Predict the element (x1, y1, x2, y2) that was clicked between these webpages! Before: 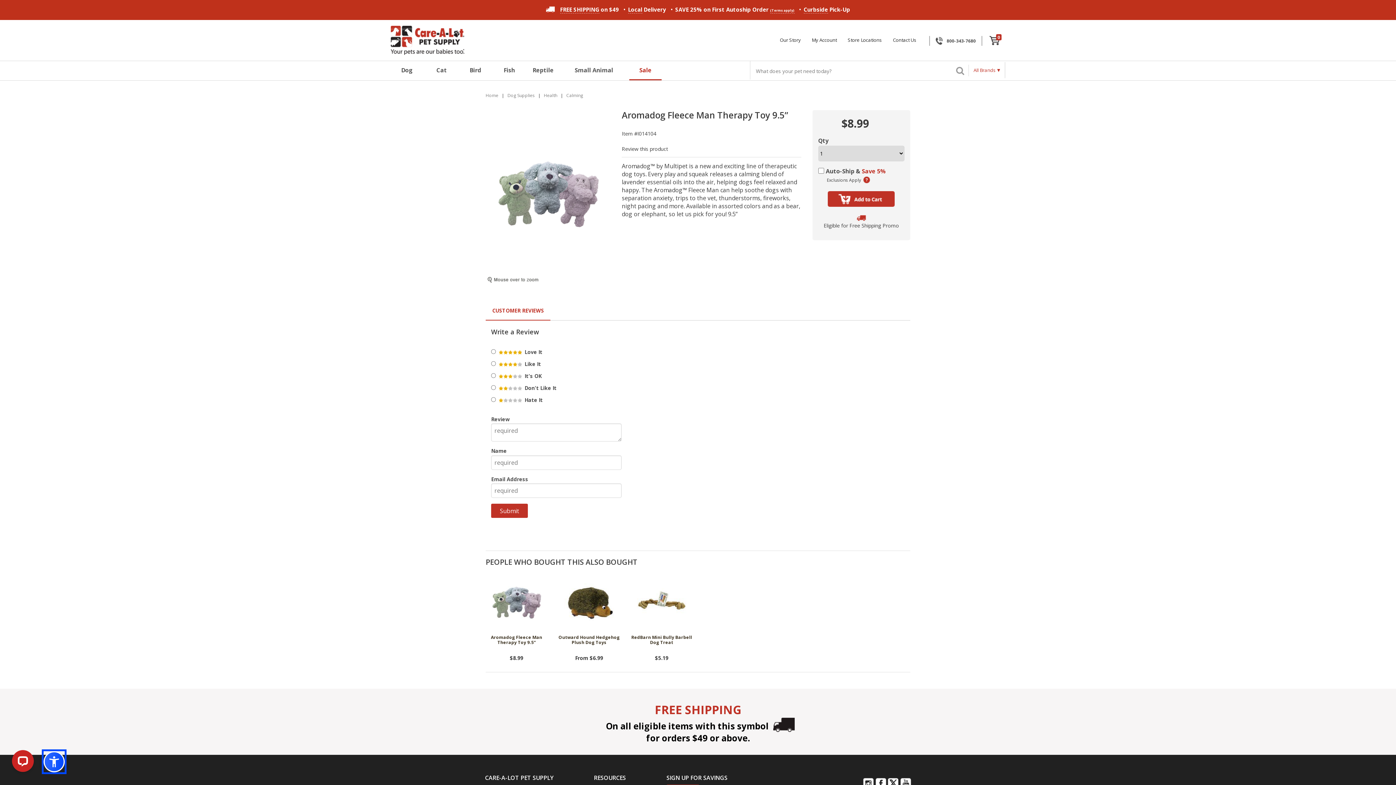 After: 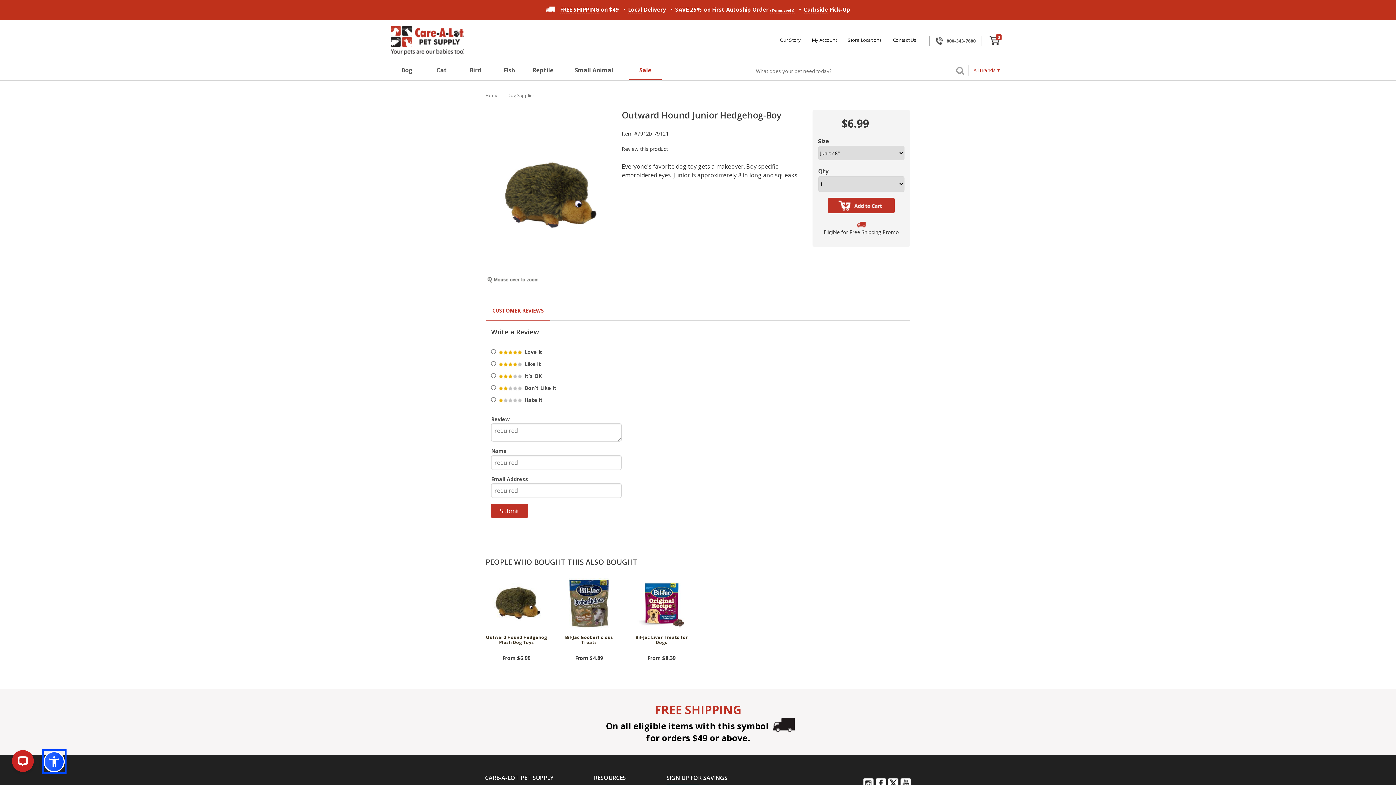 Action: bbox: (560, 577, 618, 629)